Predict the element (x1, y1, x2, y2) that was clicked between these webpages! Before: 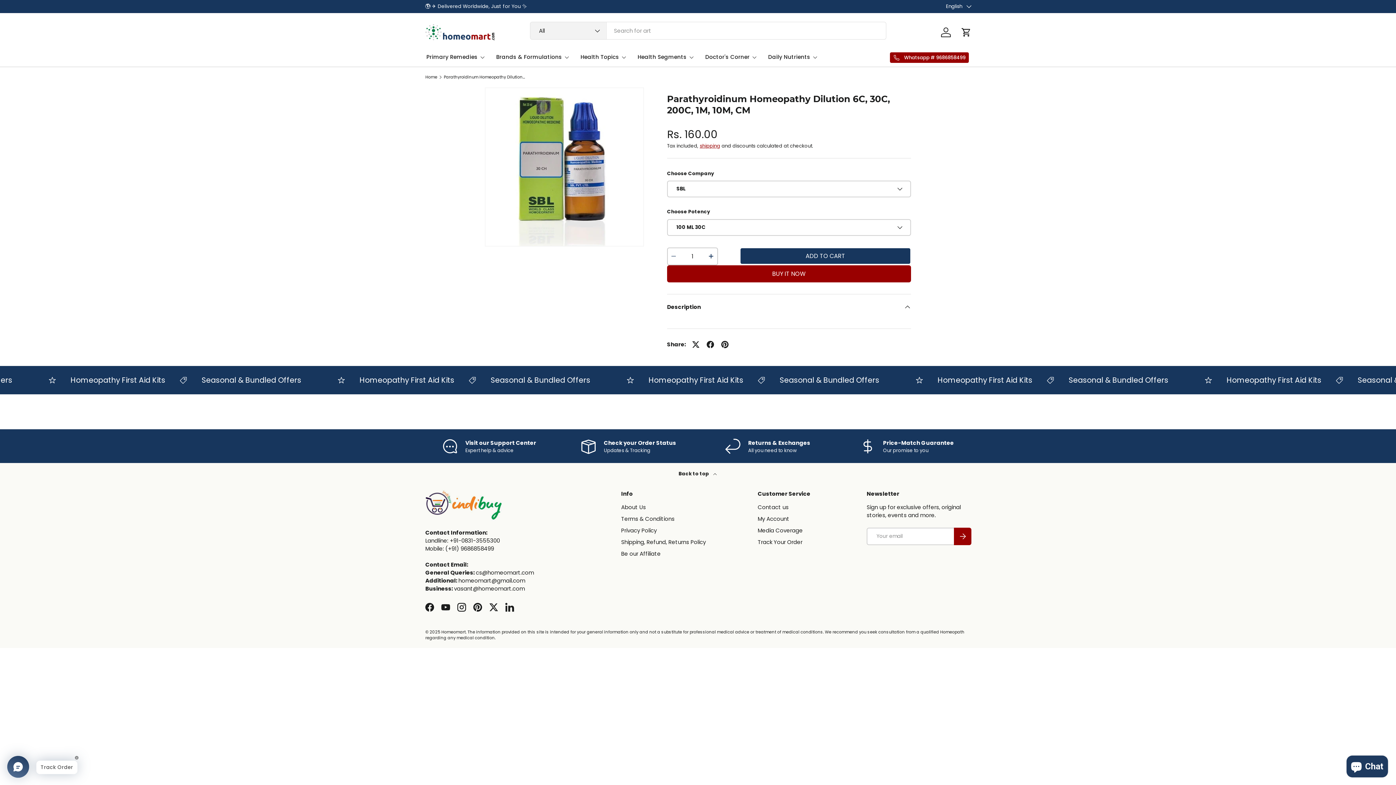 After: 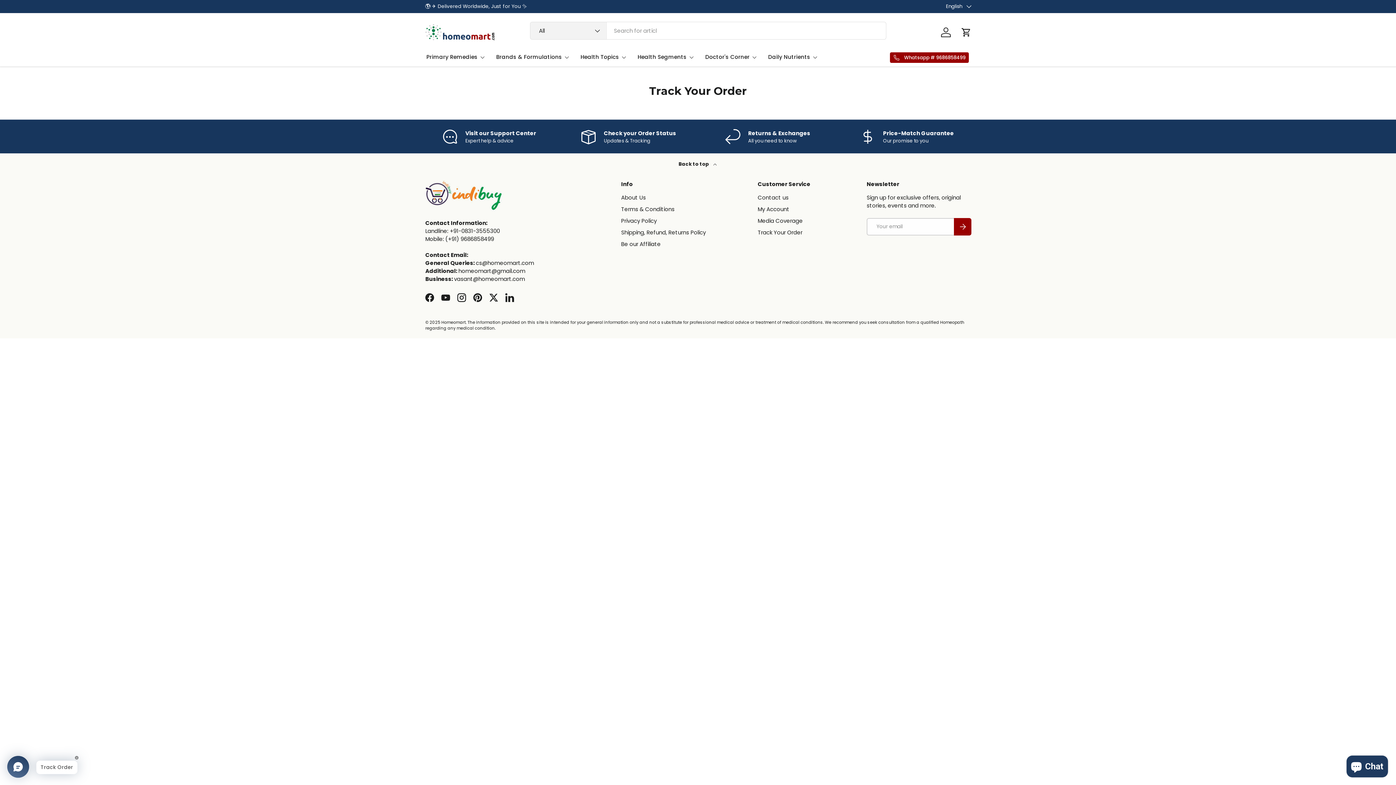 Action: bbox: (564, 438, 692, 454) label: Check your Order Status

Updates & Tracking